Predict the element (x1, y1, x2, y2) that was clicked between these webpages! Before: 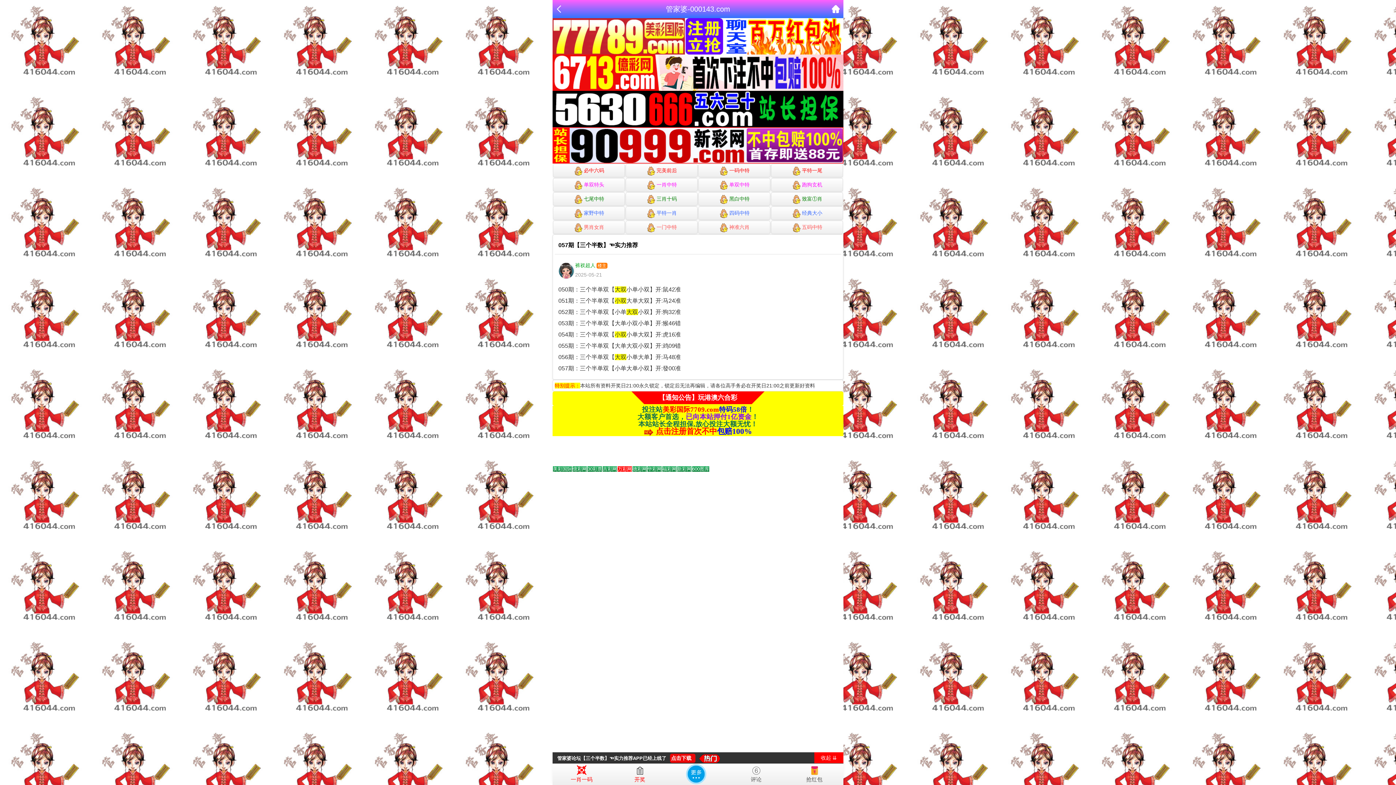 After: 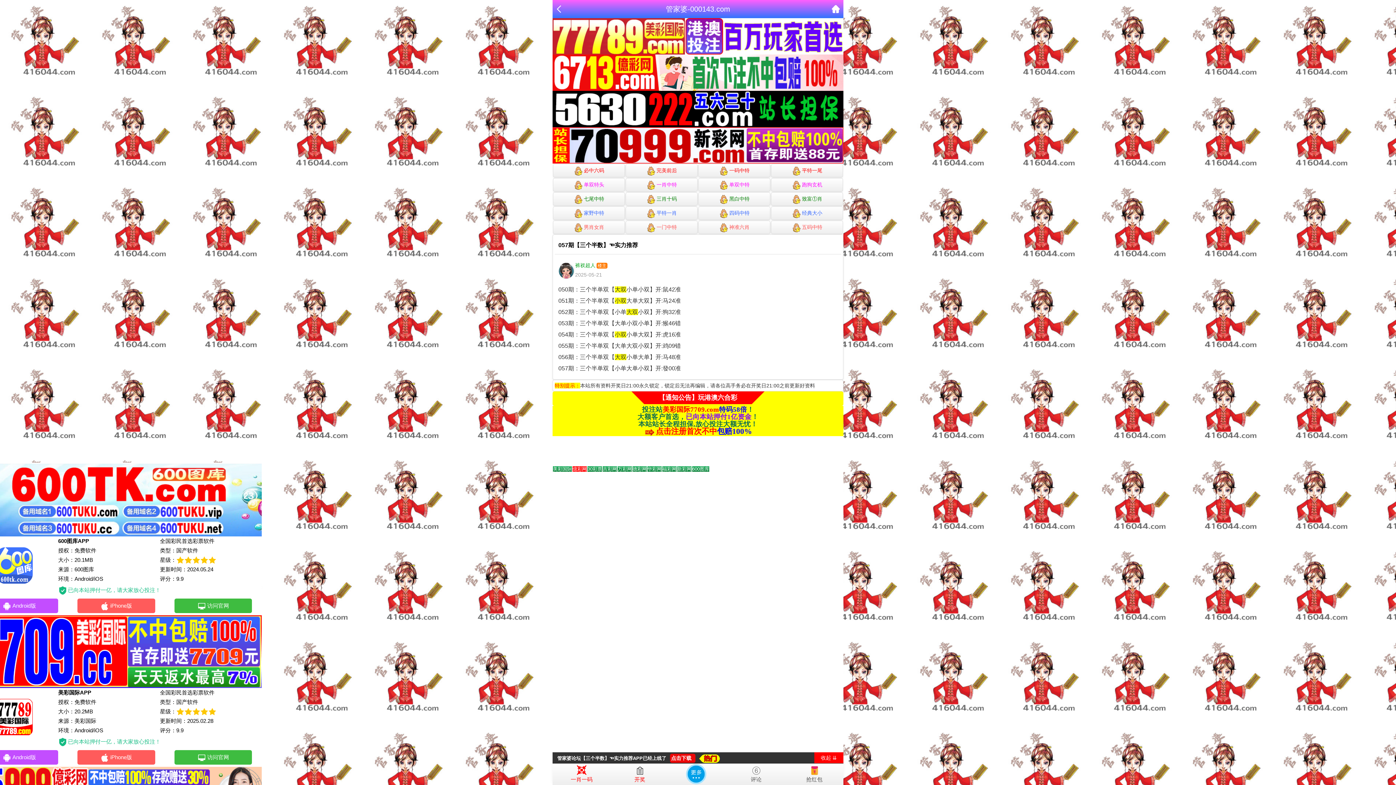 Action: bbox: (637, 405, 758, 435) label: 投注站美彩国际7709.com特码58倍！
大额客户首选，已向本站押付1亿资金！
本站站长全程担保,放心投注大额无忧！
点击注册首次不中包赔100%